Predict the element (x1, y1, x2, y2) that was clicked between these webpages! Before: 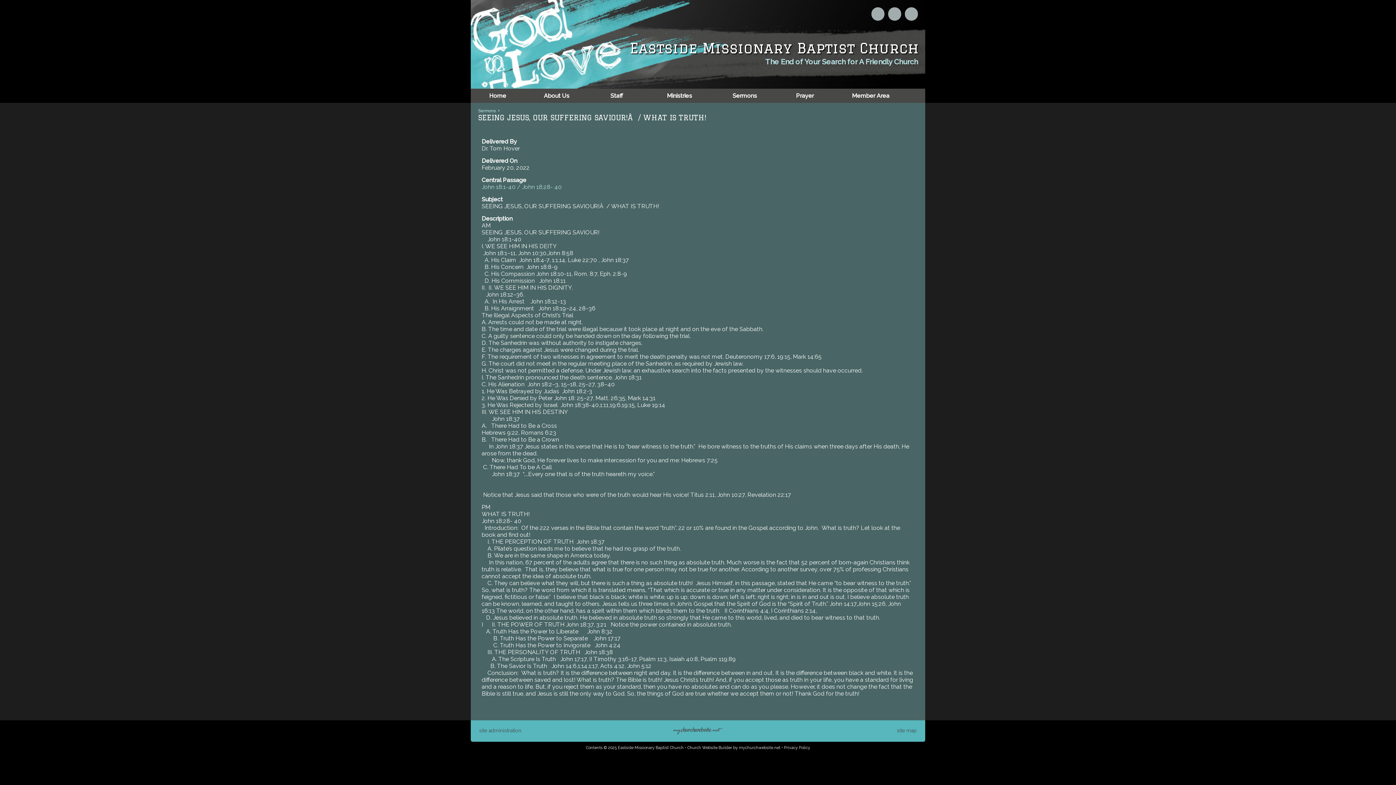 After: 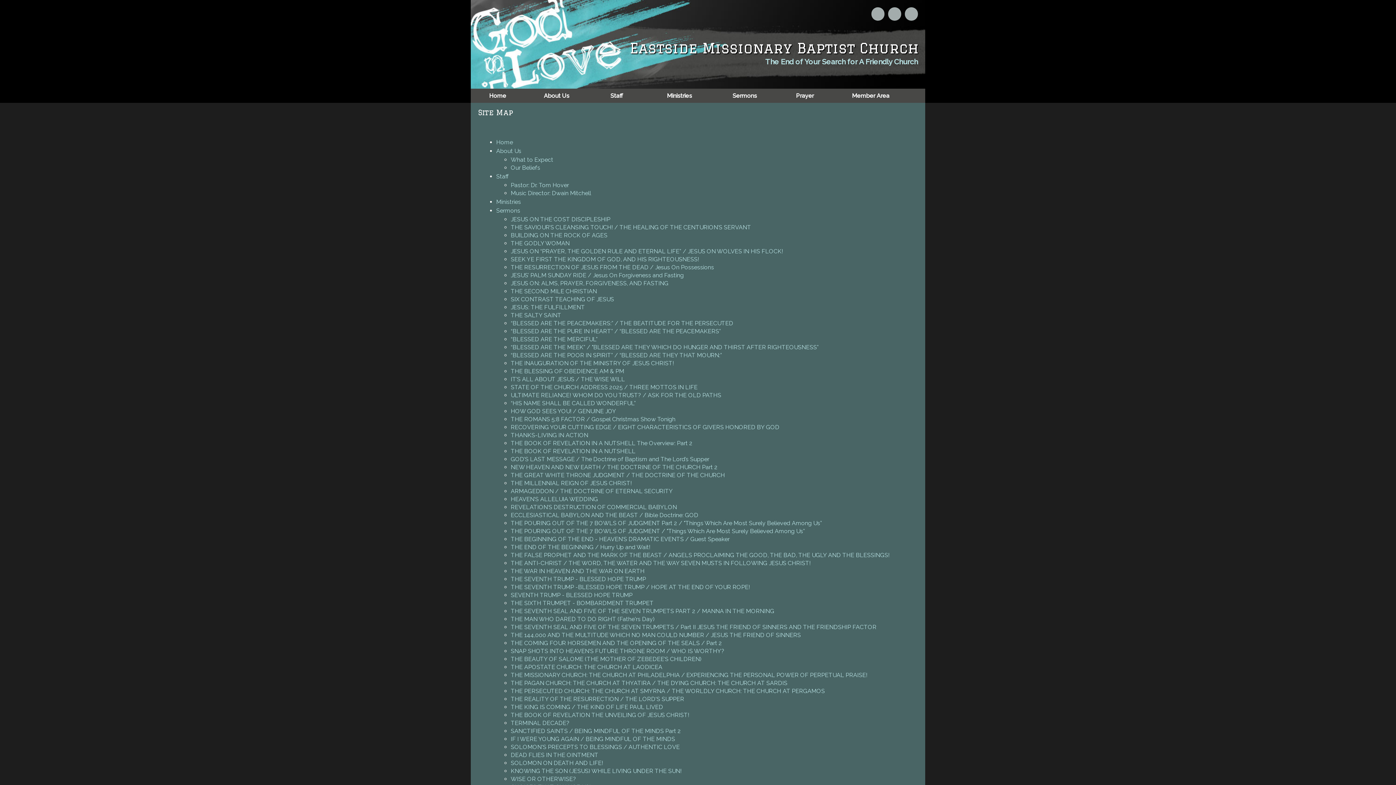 Action: label: site map bbox: (897, 728, 917, 733)